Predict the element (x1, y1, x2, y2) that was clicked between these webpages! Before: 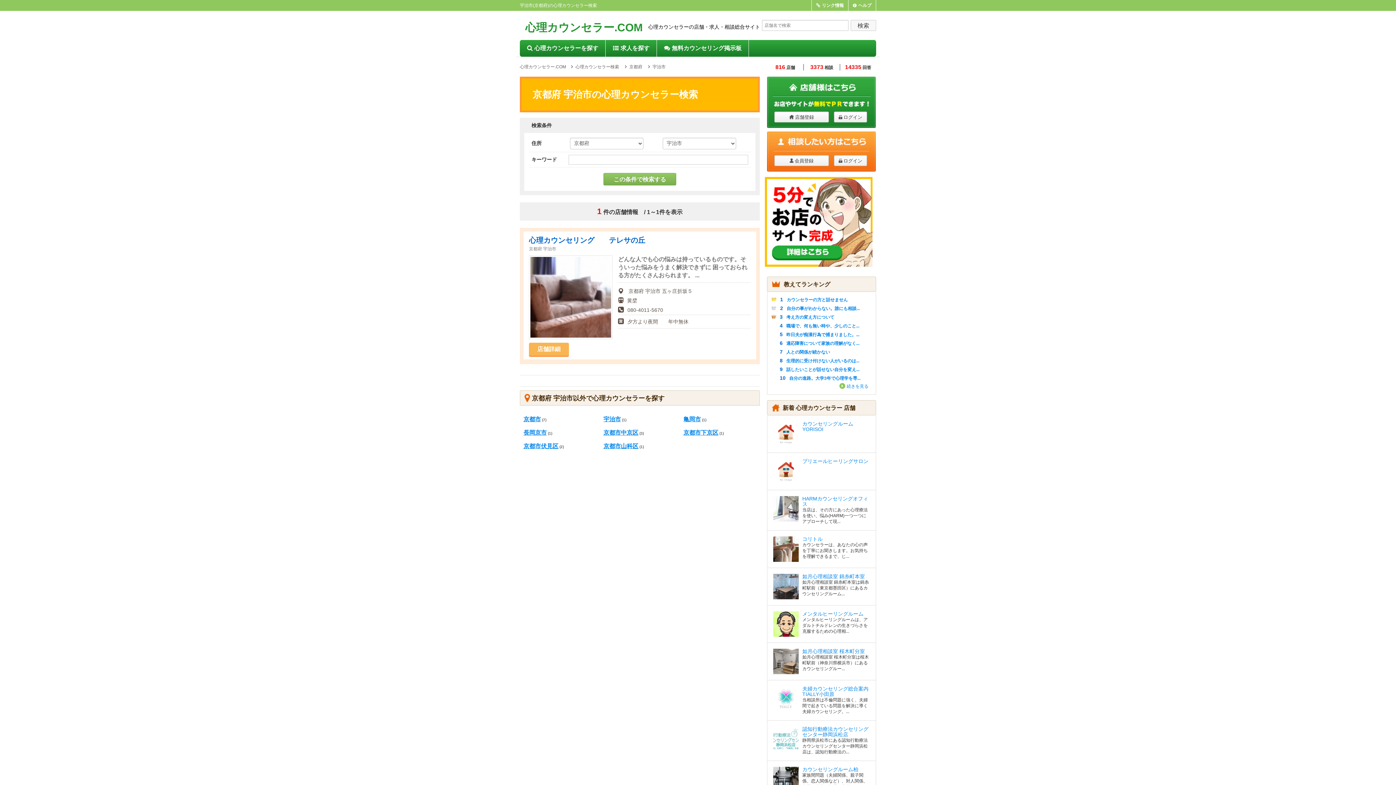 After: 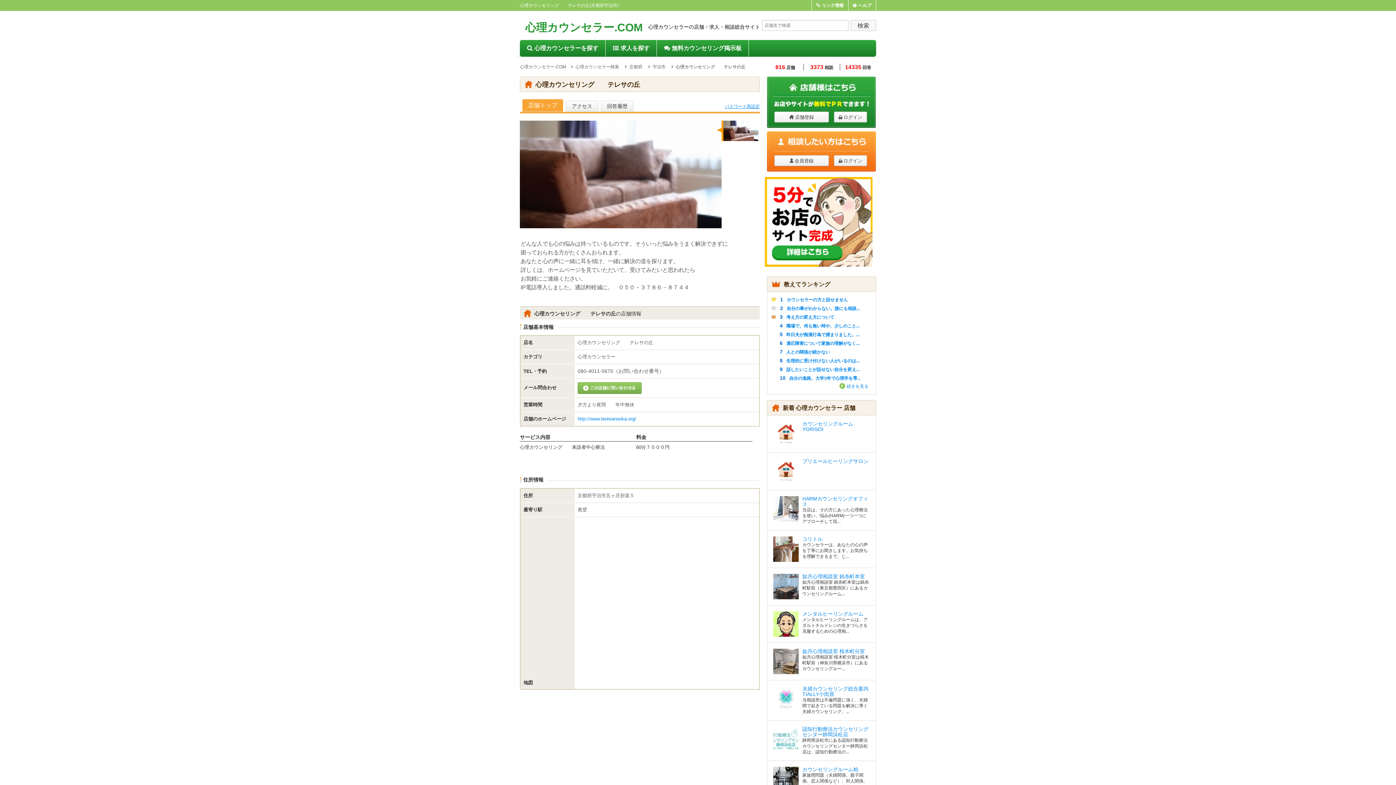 Action: bbox: (529, 342, 569, 356) label: 店舗詳細